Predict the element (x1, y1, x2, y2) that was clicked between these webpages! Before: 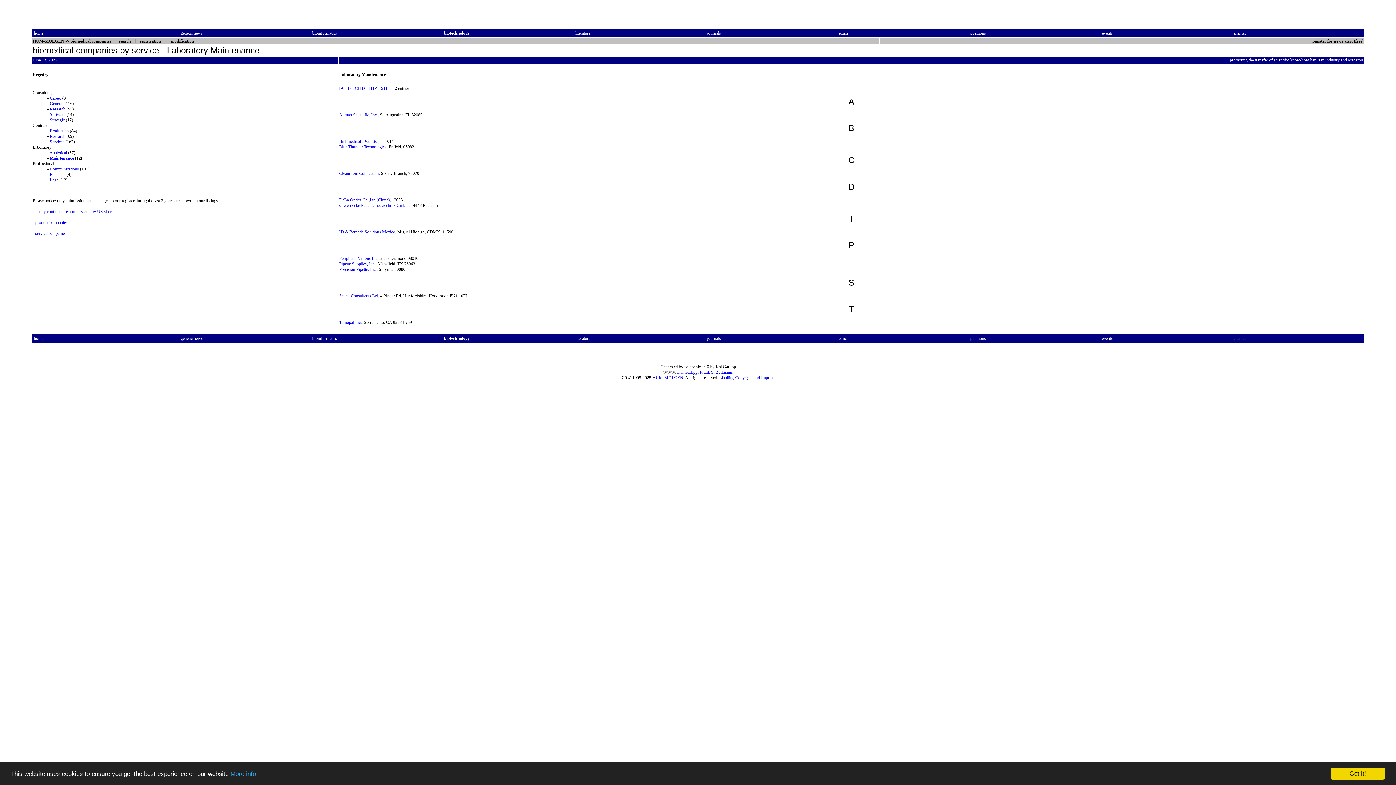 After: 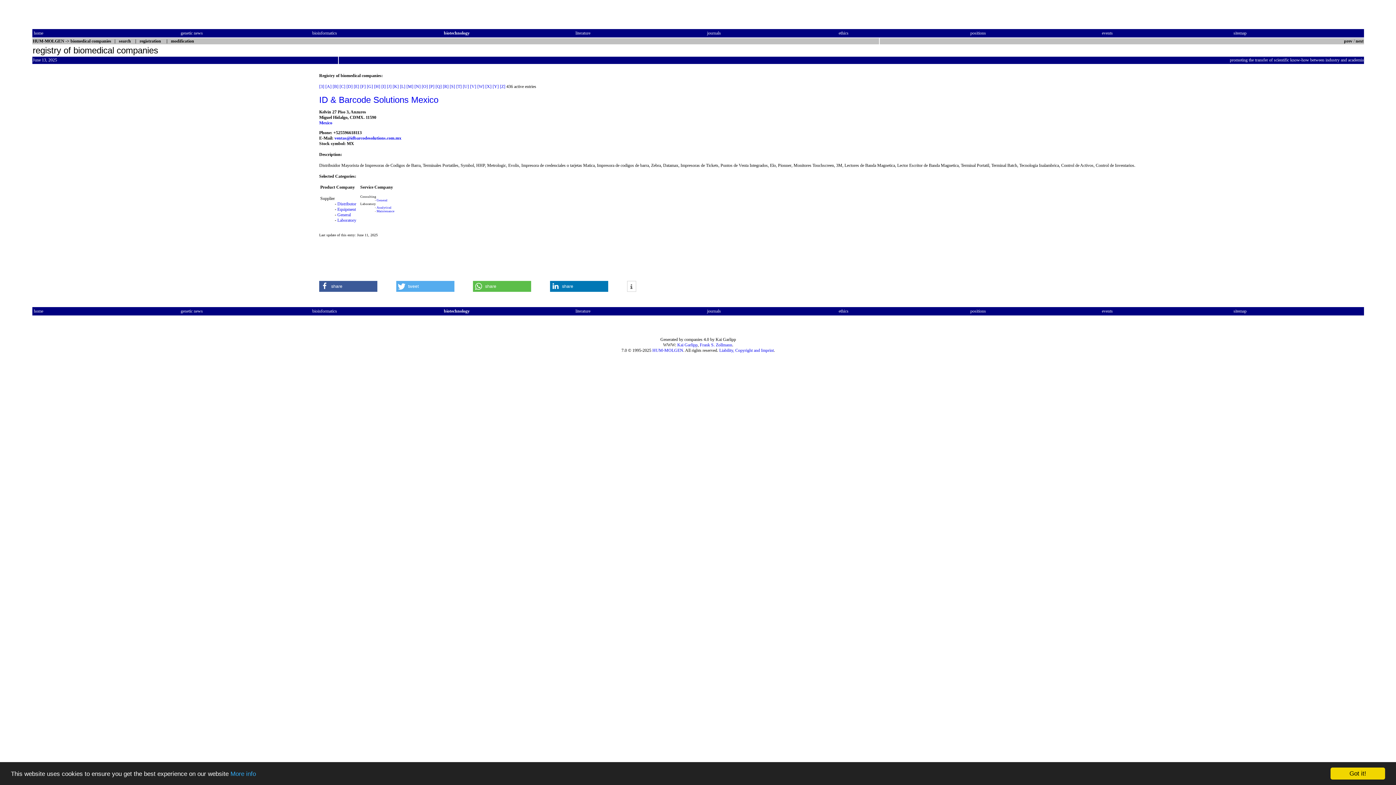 Action: label: ID & Barcode Solutions Mexico, bbox: (339, 229, 396, 234)